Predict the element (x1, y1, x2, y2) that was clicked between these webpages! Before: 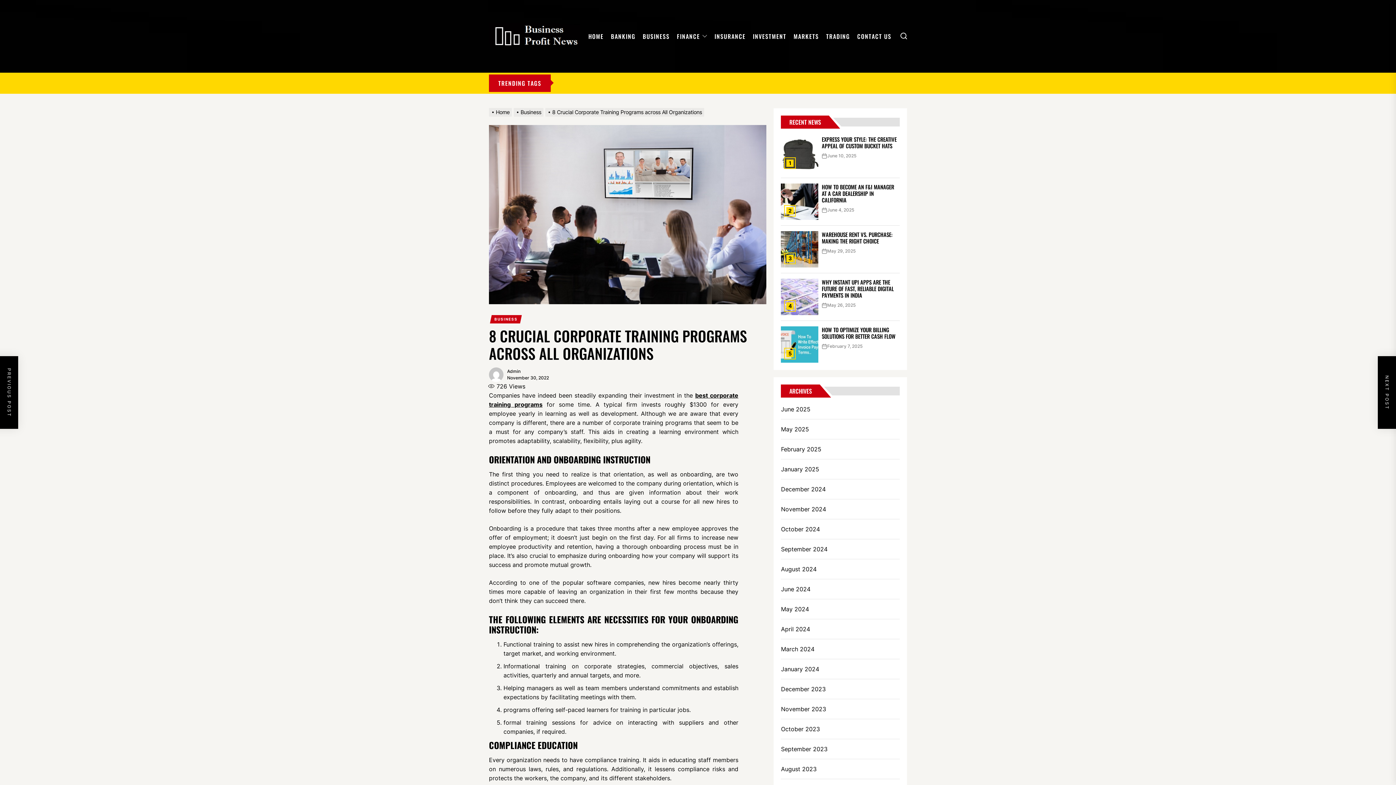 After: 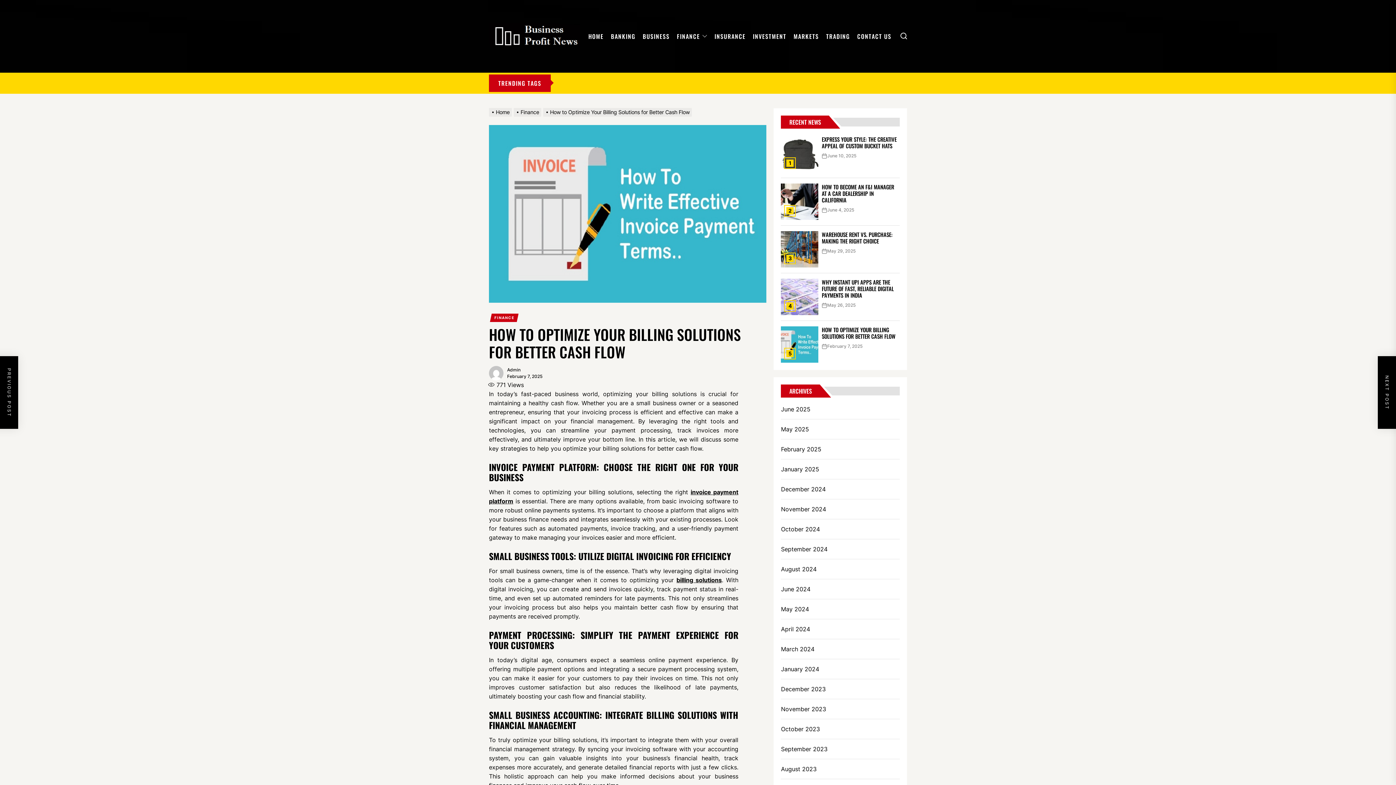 Action: label: HOW TO OPTIMIZE YOUR BILLING SOLUTIONS FOR BETTER CASH FLOW bbox: (822, 325, 895, 340)